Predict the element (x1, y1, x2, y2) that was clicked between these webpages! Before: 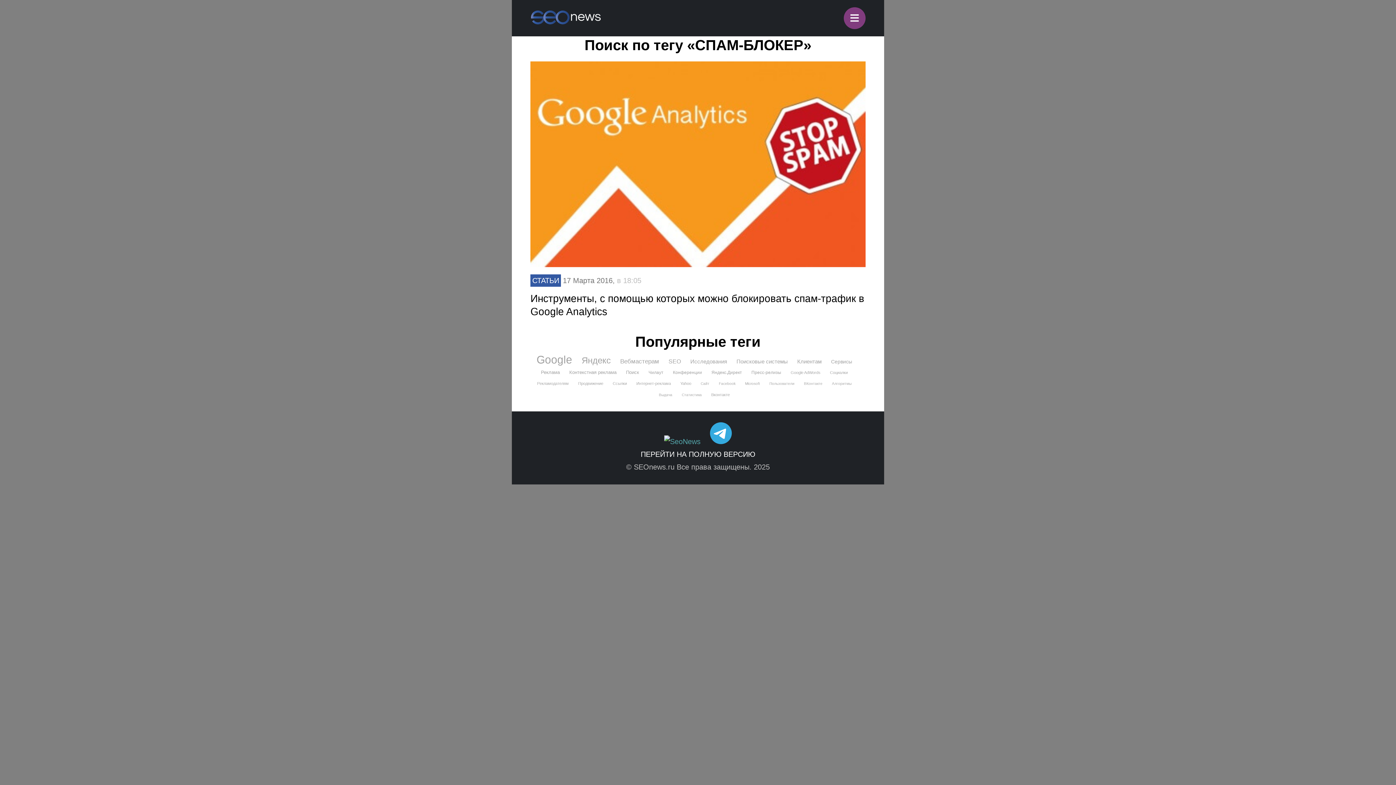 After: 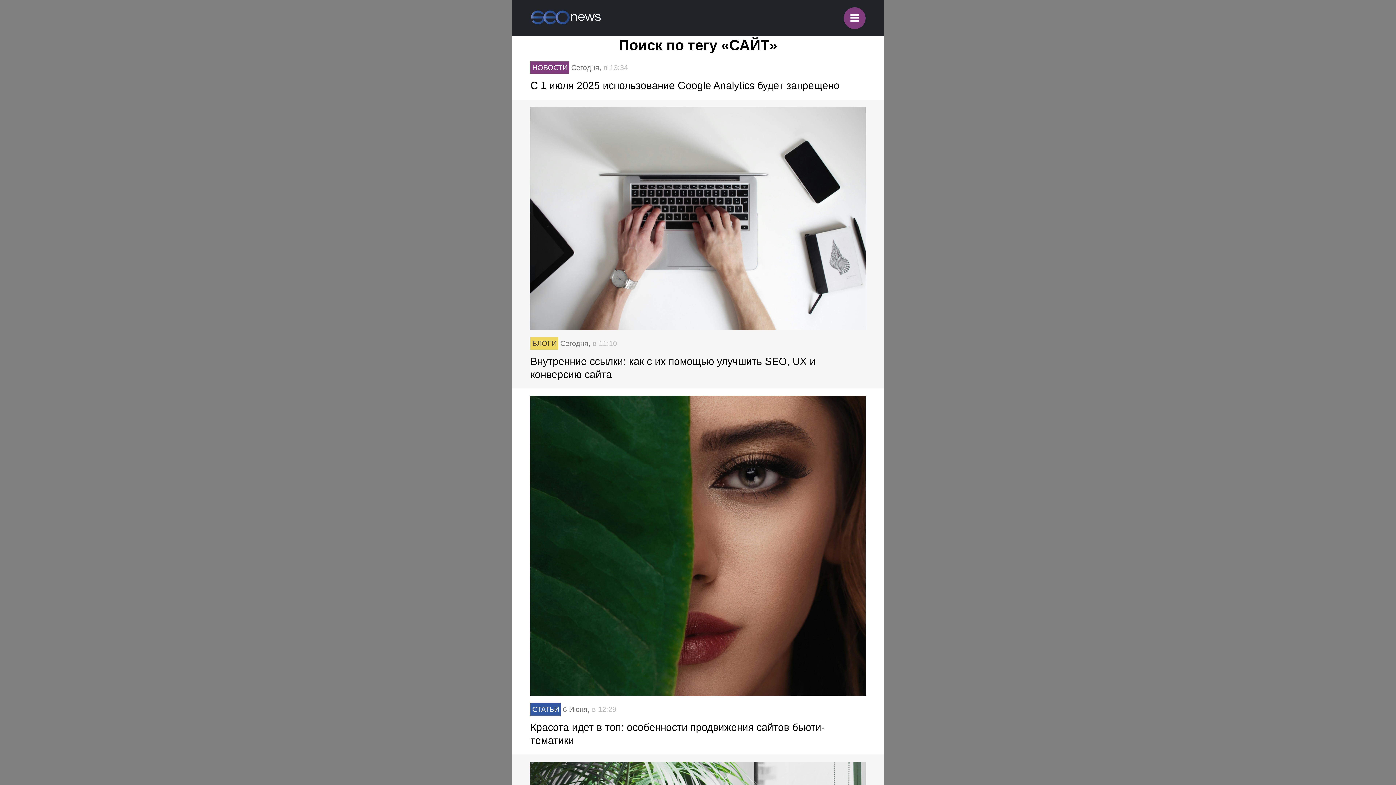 Action: label: Сайт bbox: (700, 378, 709, 389)